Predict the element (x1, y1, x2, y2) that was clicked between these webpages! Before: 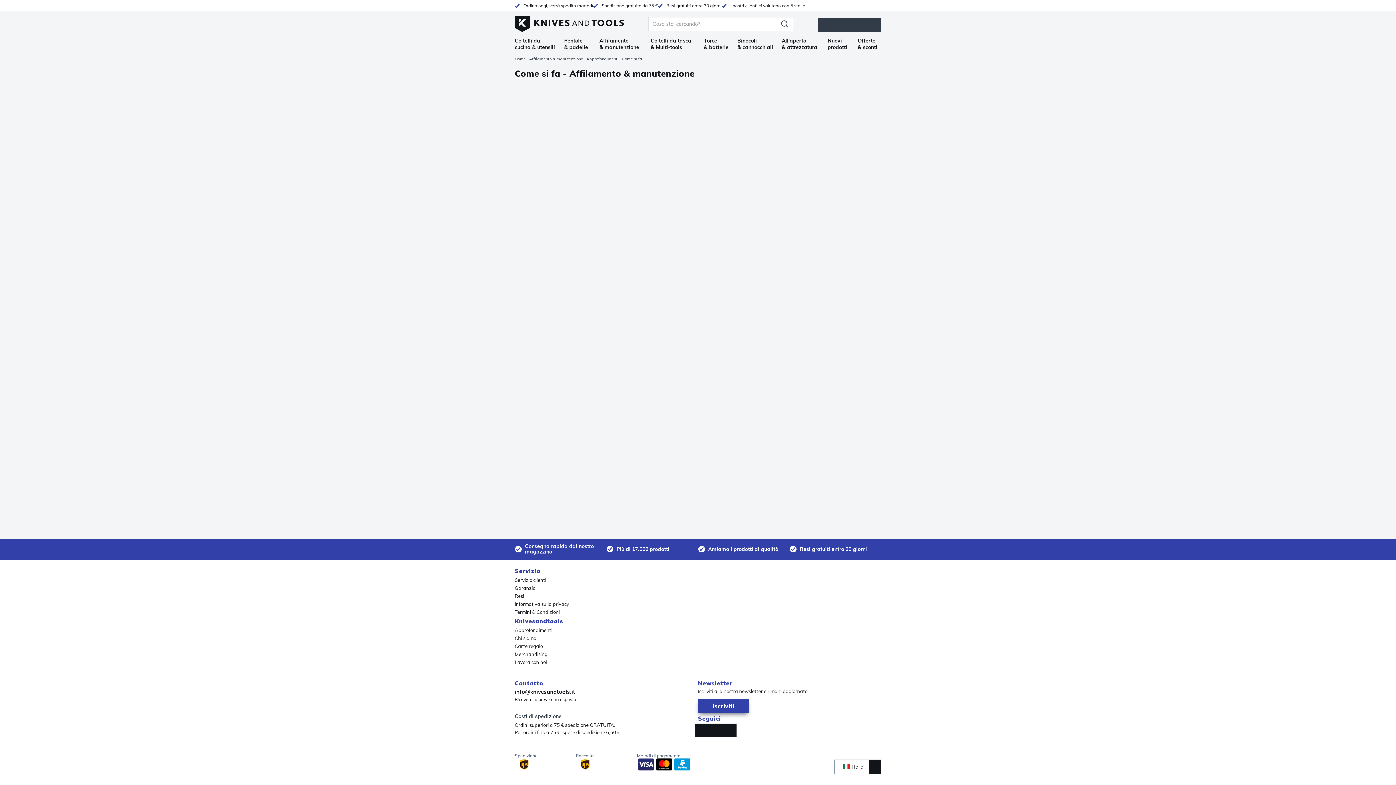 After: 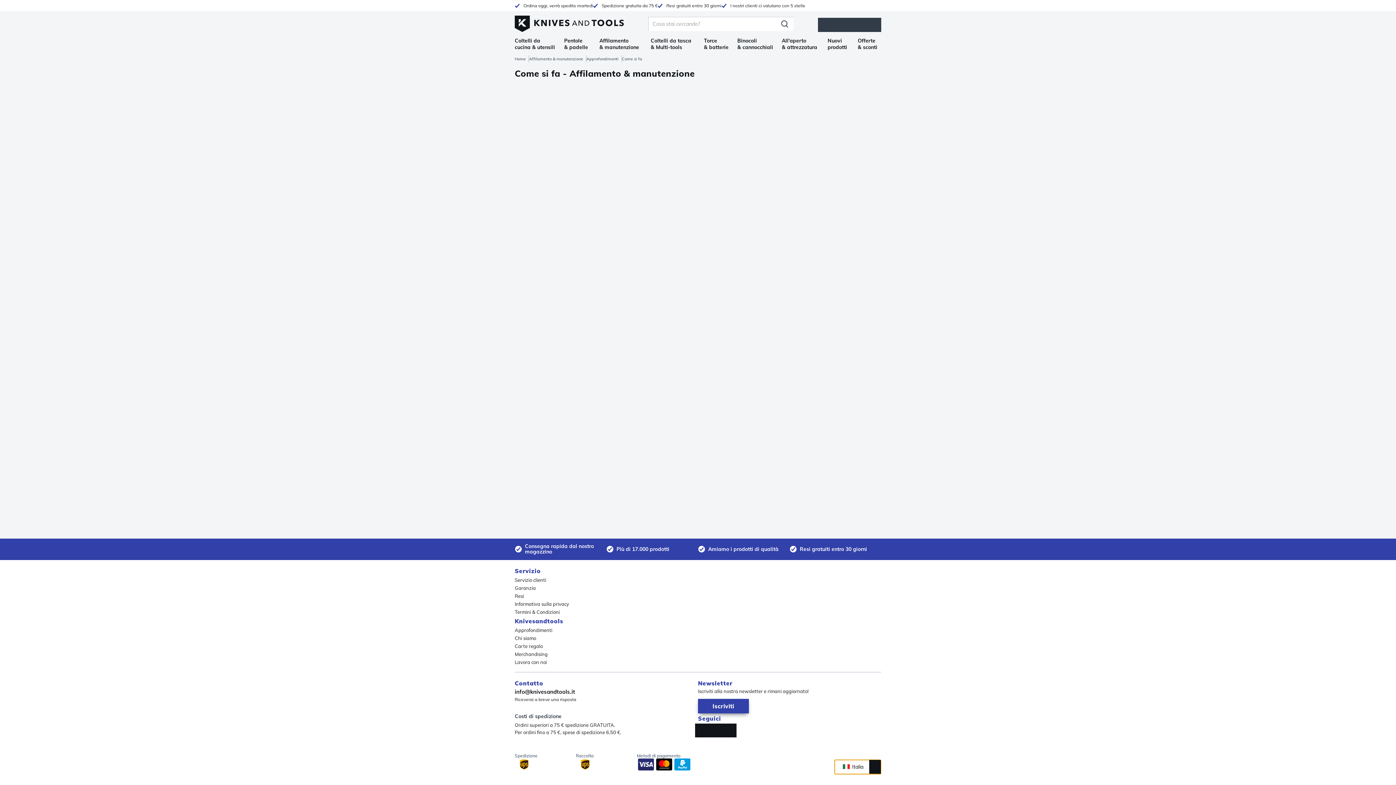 Action: bbox: (834, 760, 881, 774) label: Italia